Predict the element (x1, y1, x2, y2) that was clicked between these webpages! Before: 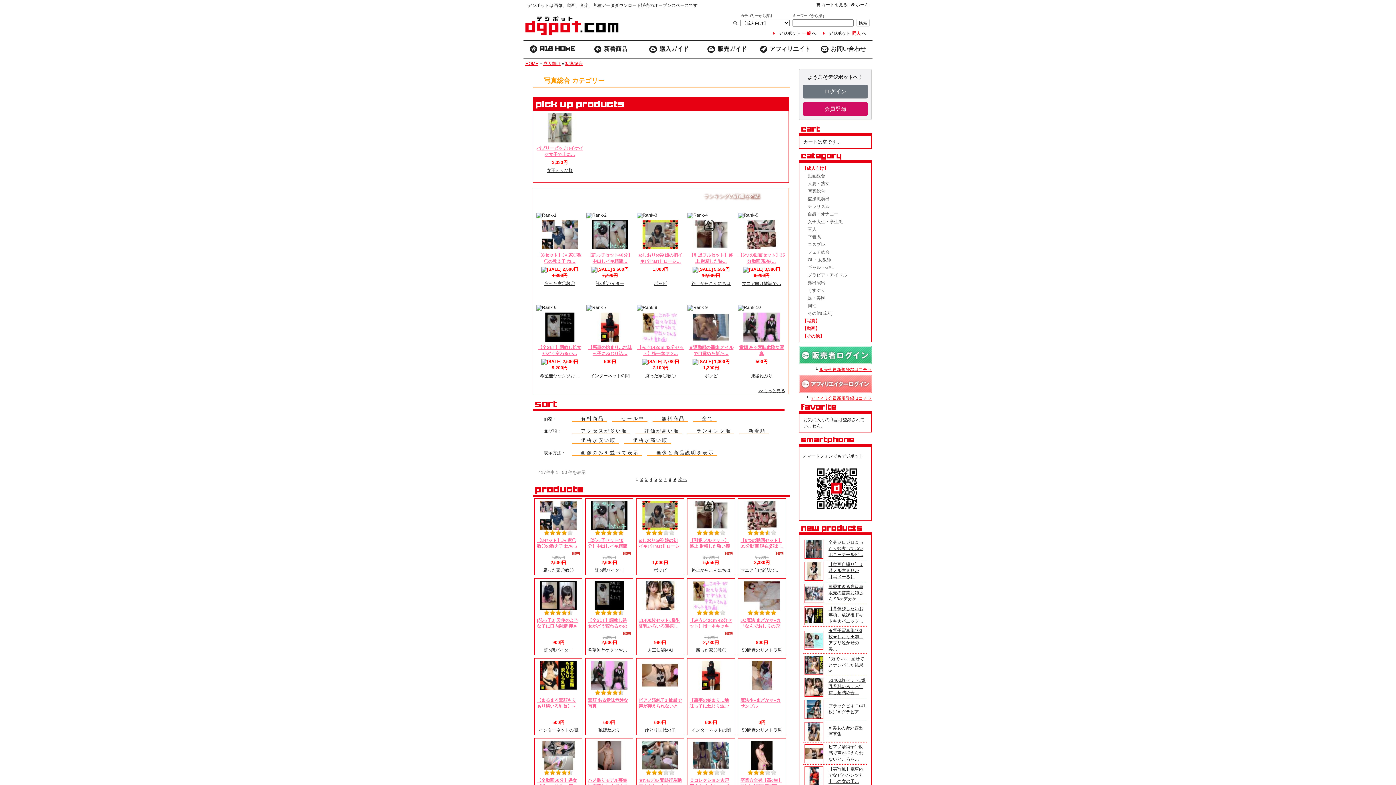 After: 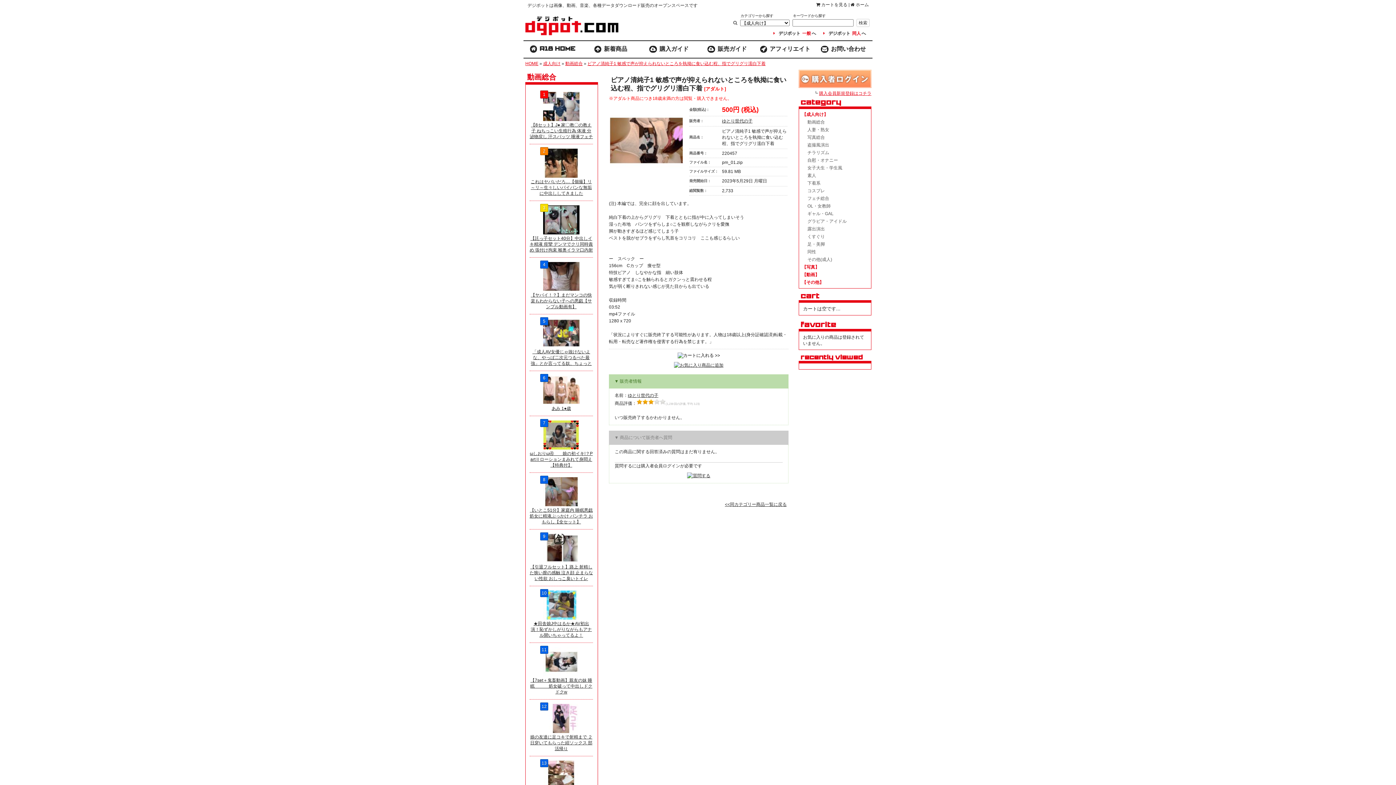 Action: bbox: (828, 744, 863, 762) label: ピアノ清純子1 敏感で声が抑えられないところを…